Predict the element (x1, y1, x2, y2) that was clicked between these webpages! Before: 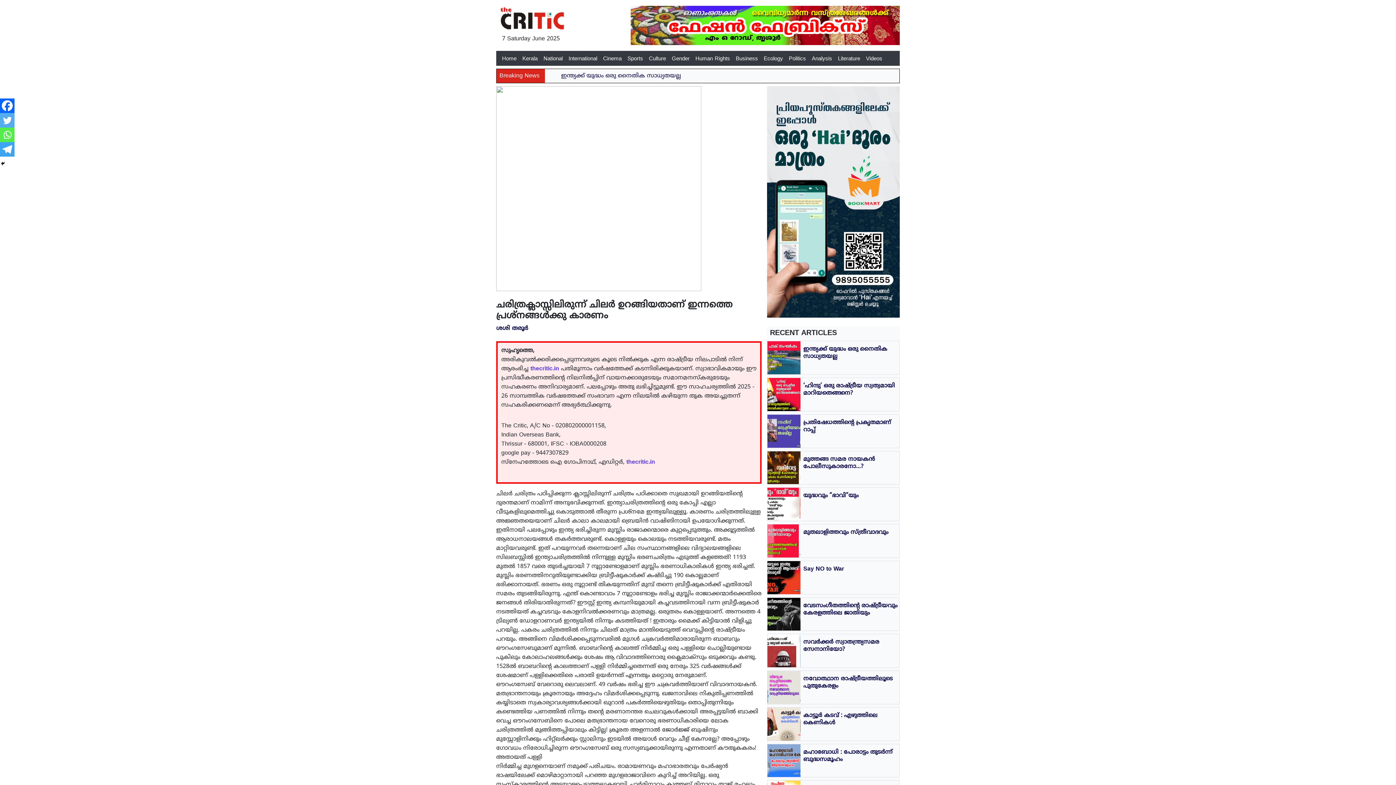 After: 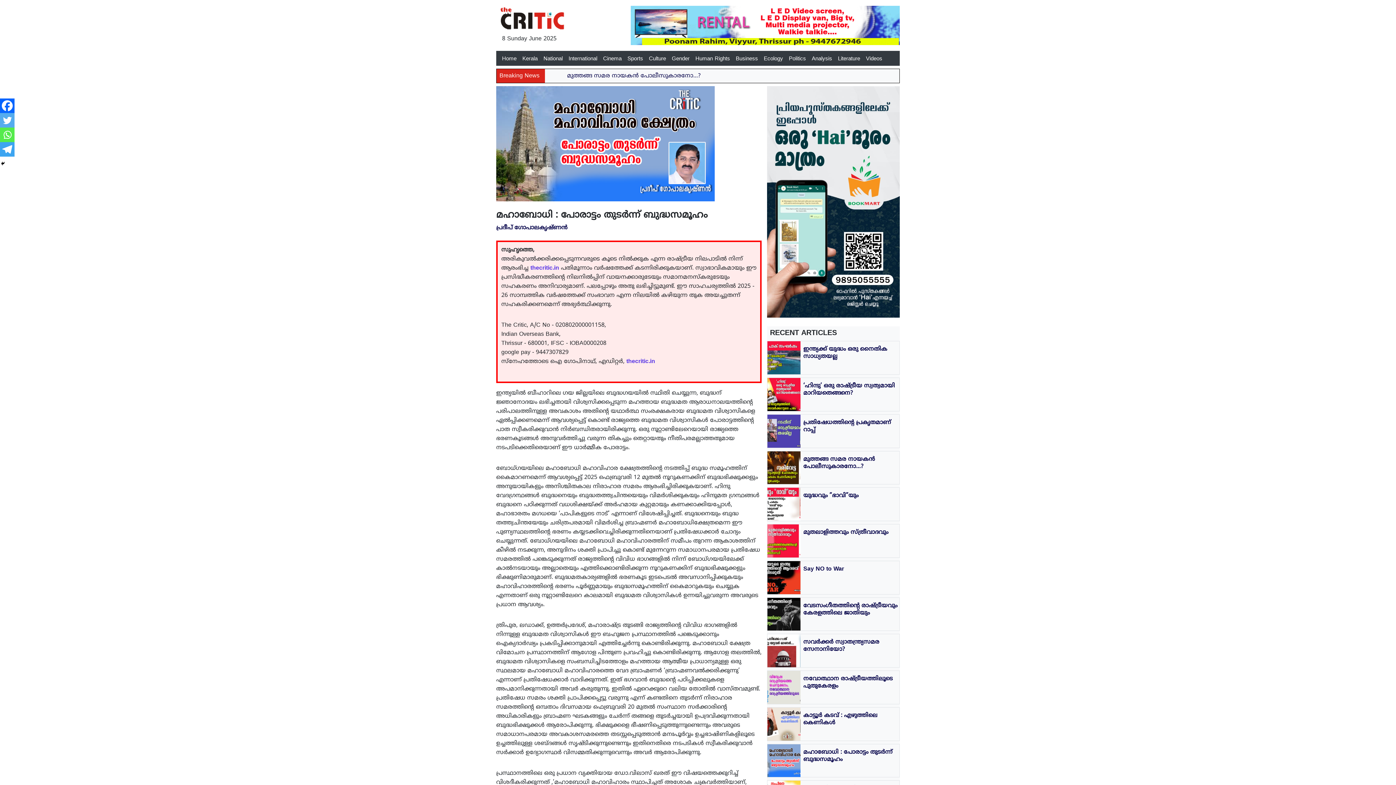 Action: bbox: (767, 757, 800, 764)